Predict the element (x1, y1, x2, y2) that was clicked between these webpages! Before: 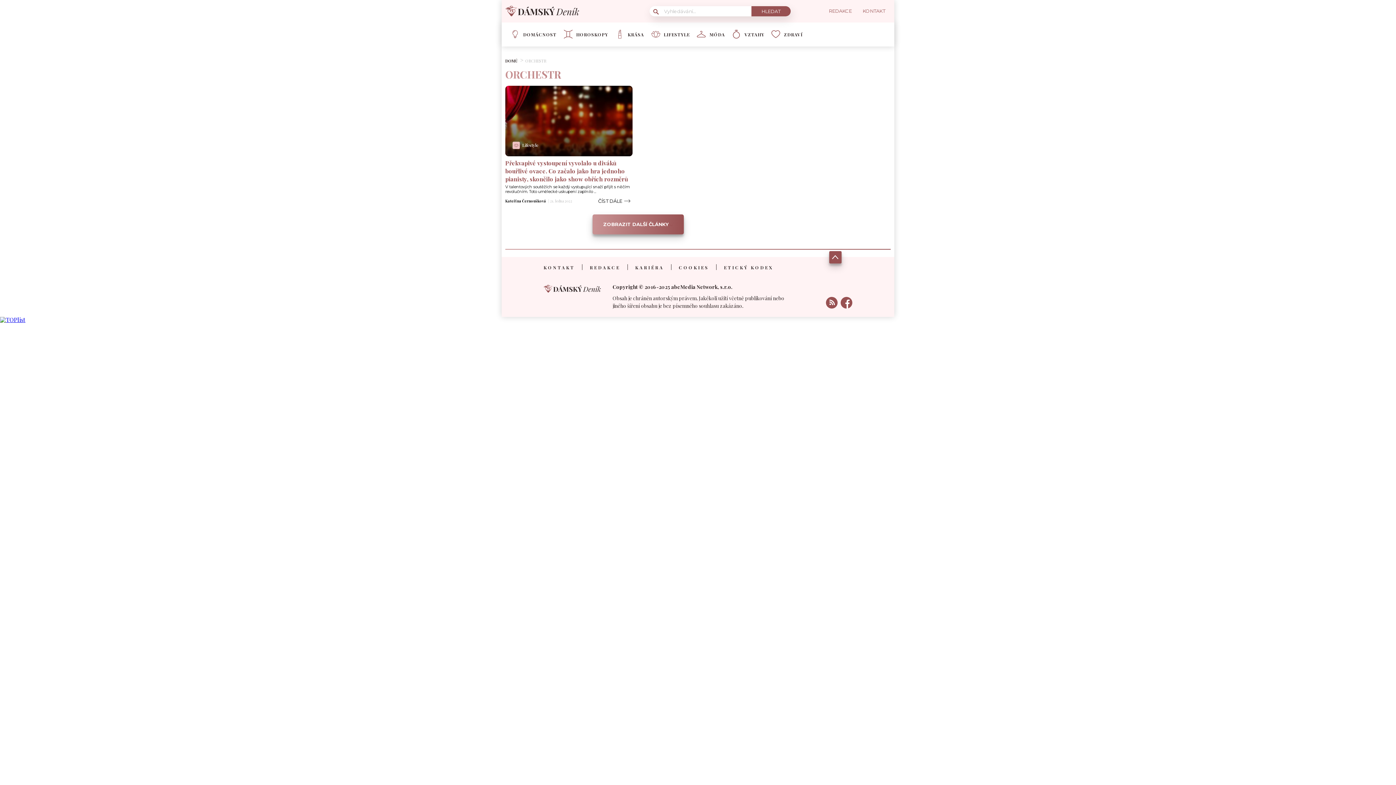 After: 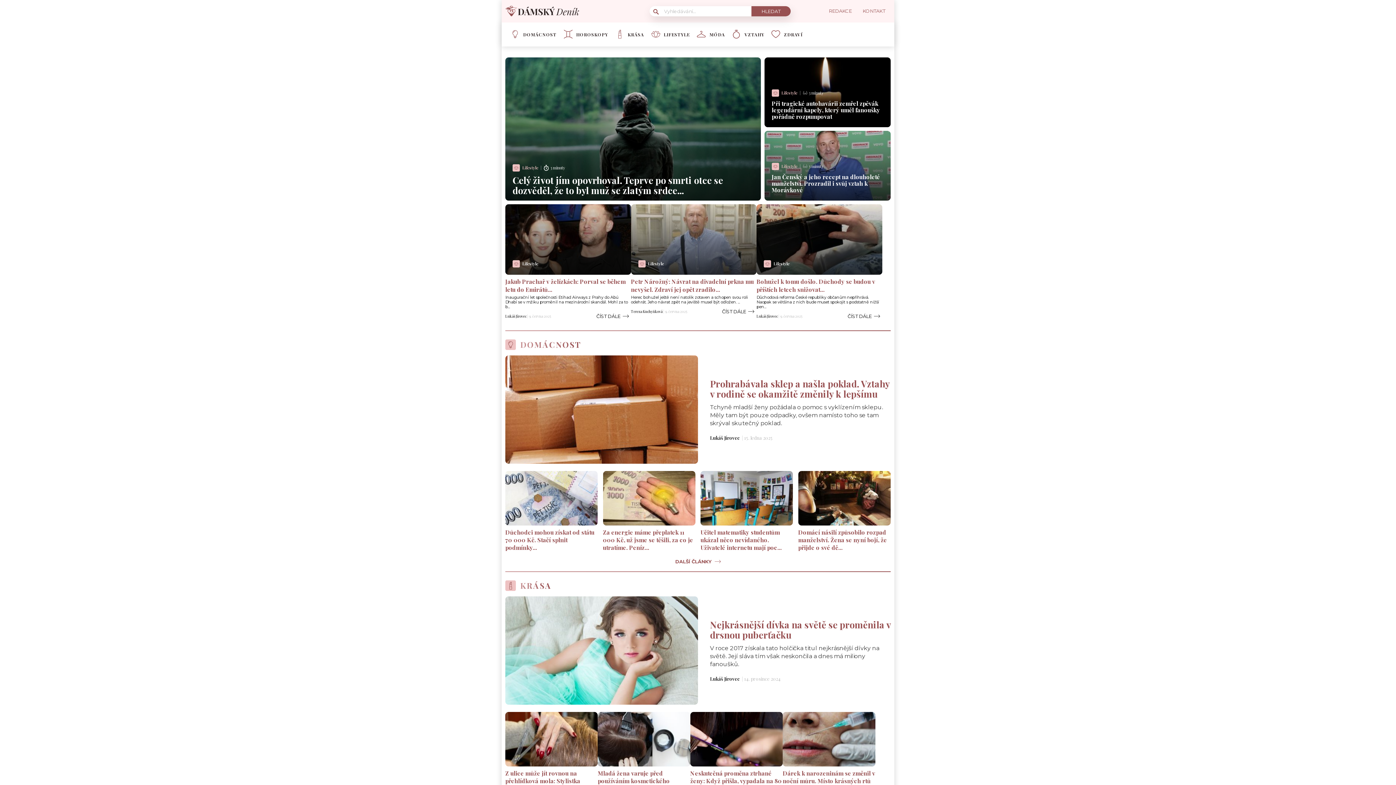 Action: bbox: (505, 11, 580, 19)